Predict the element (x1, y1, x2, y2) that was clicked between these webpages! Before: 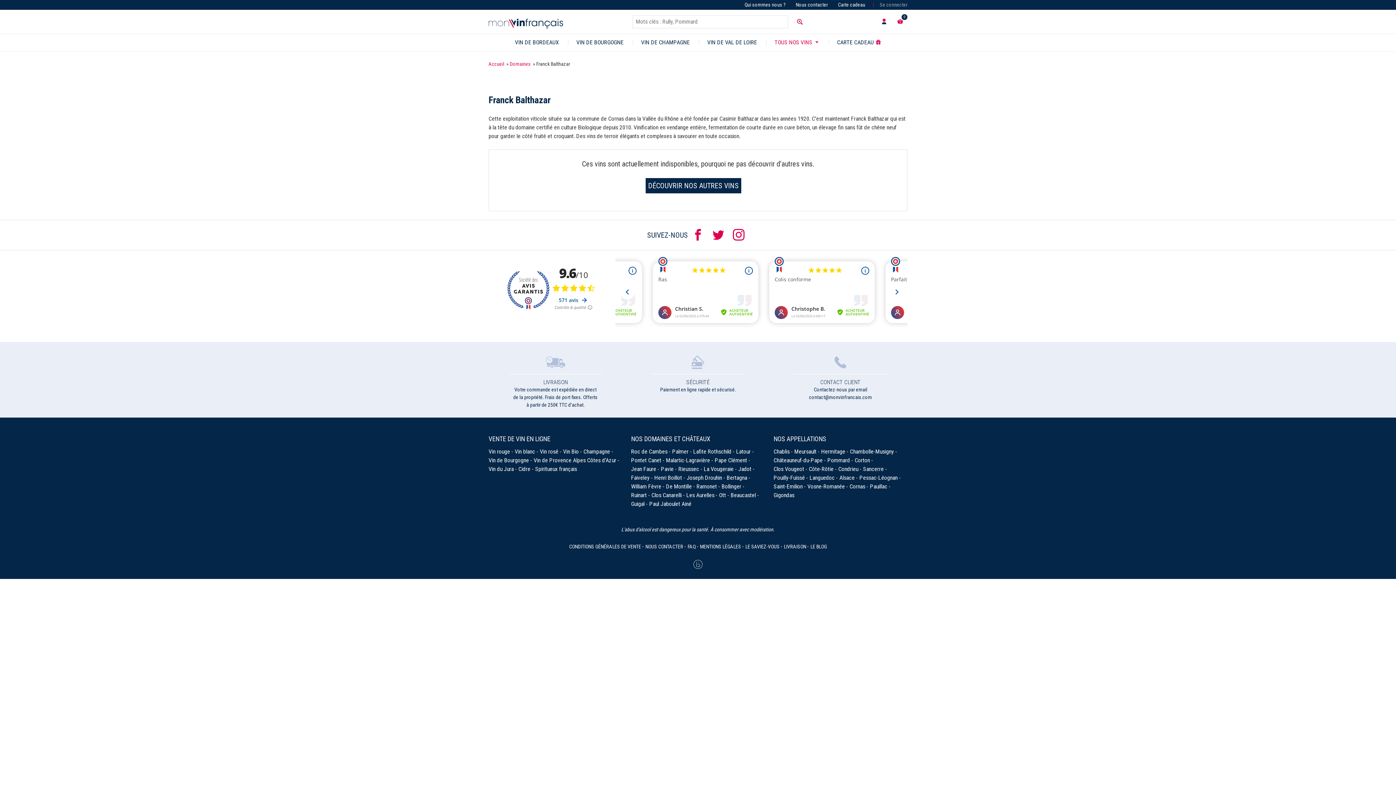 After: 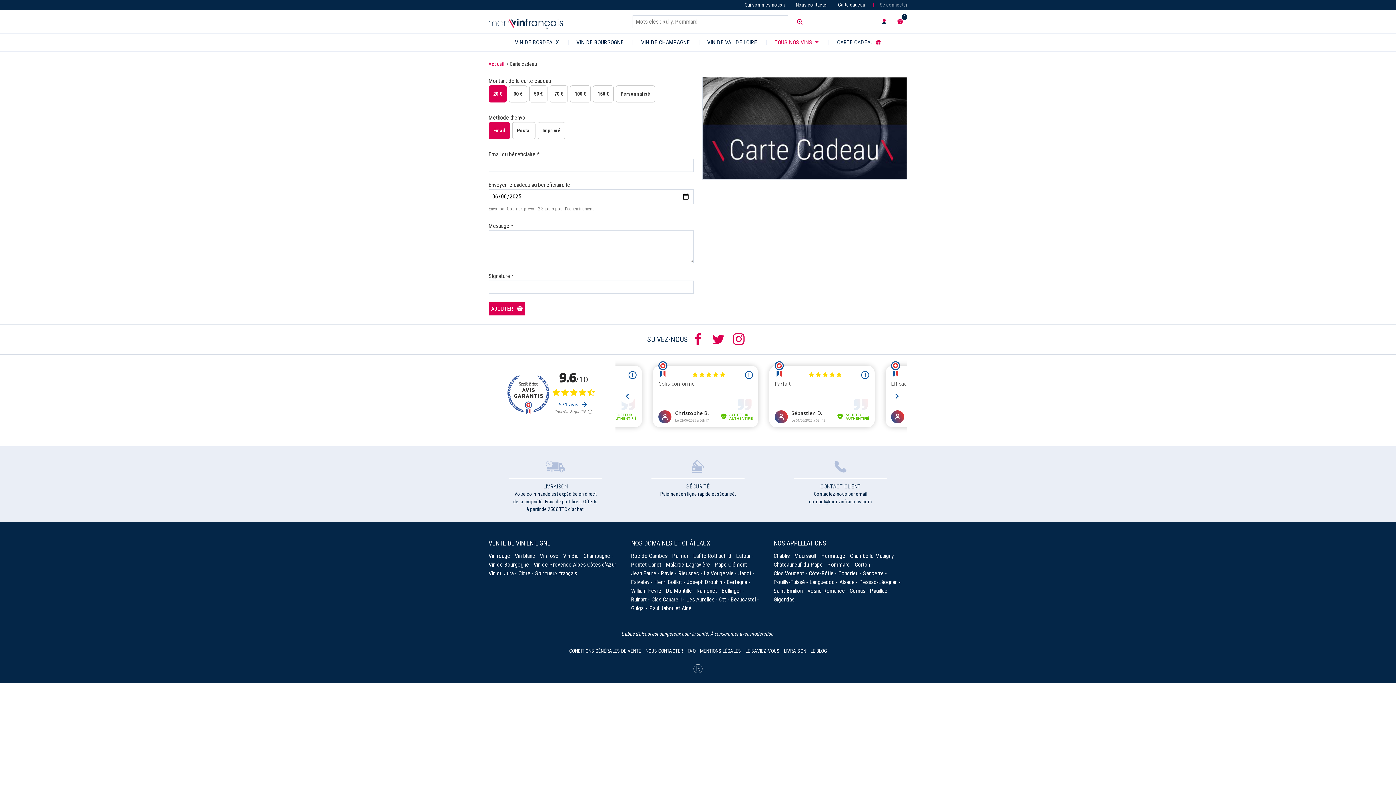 Action: label: Carte cadeau bbox: (838, 0, 865, 9)